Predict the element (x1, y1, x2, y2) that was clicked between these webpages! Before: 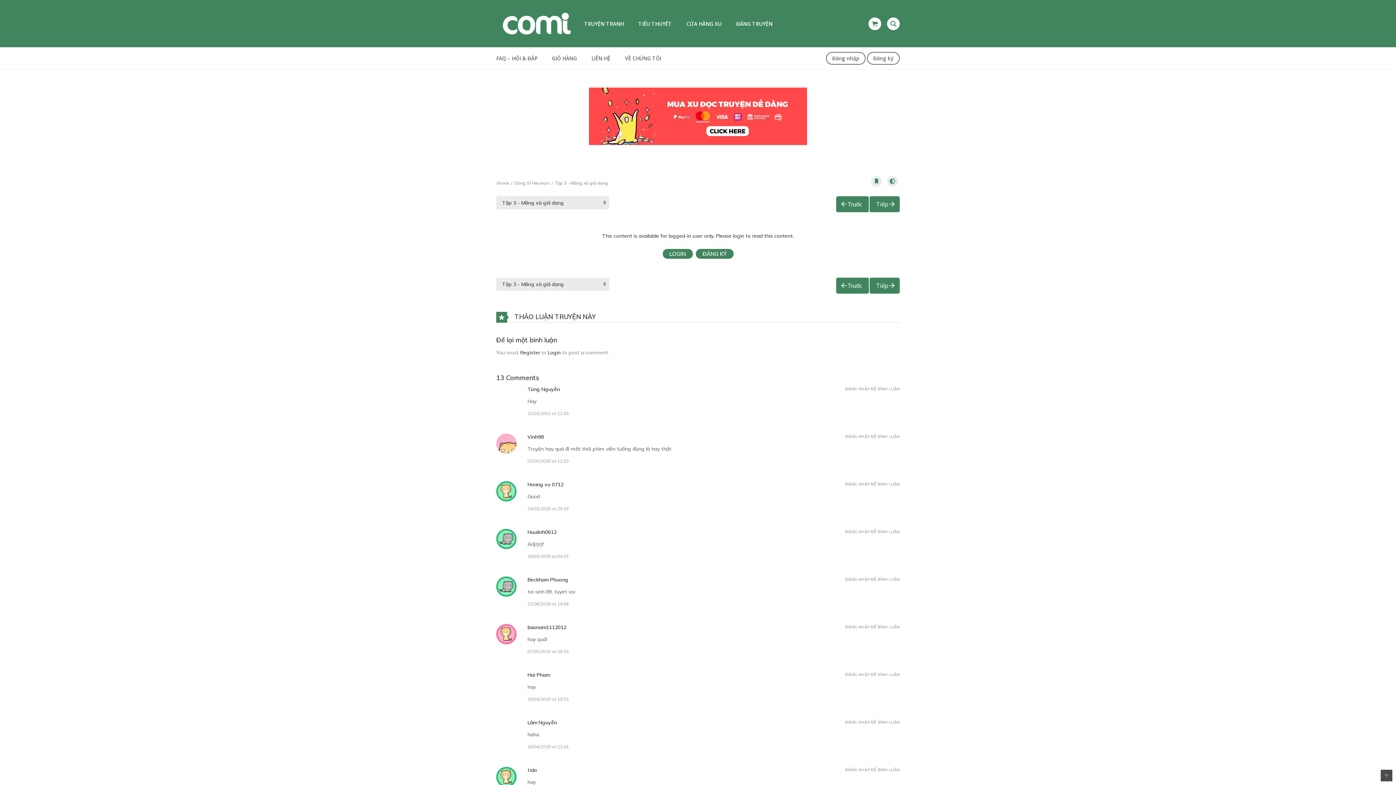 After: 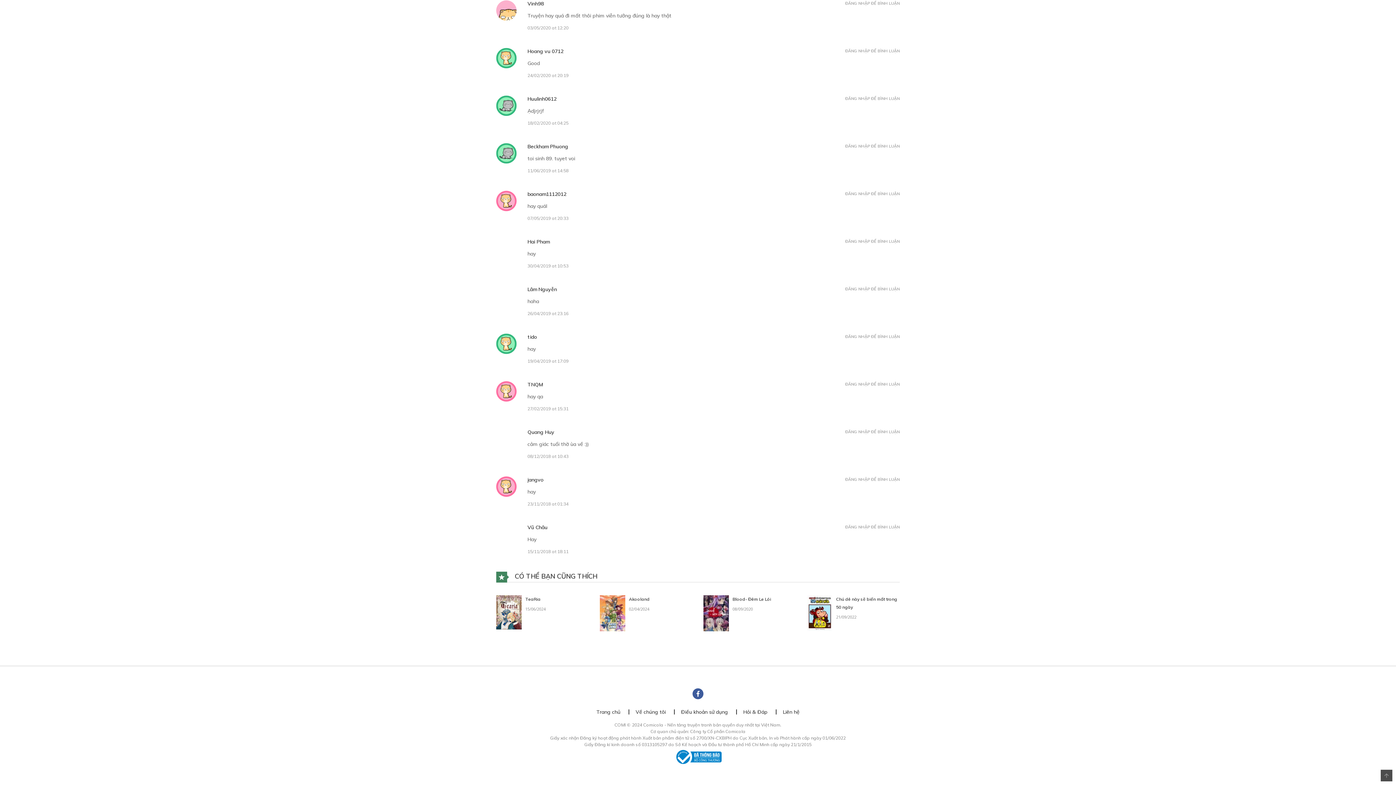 Action: label: 03/05/2020 at 12:20 bbox: (527, 458, 568, 463)